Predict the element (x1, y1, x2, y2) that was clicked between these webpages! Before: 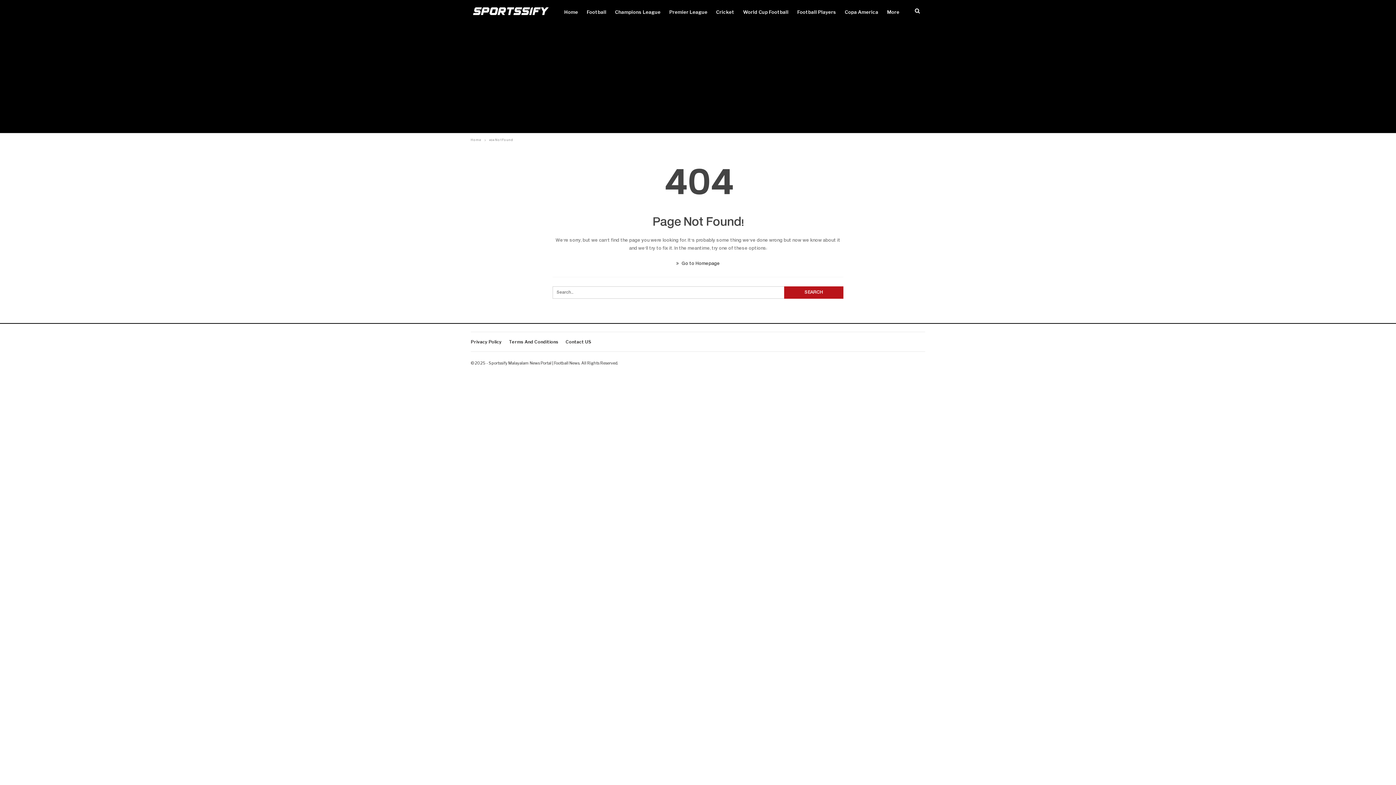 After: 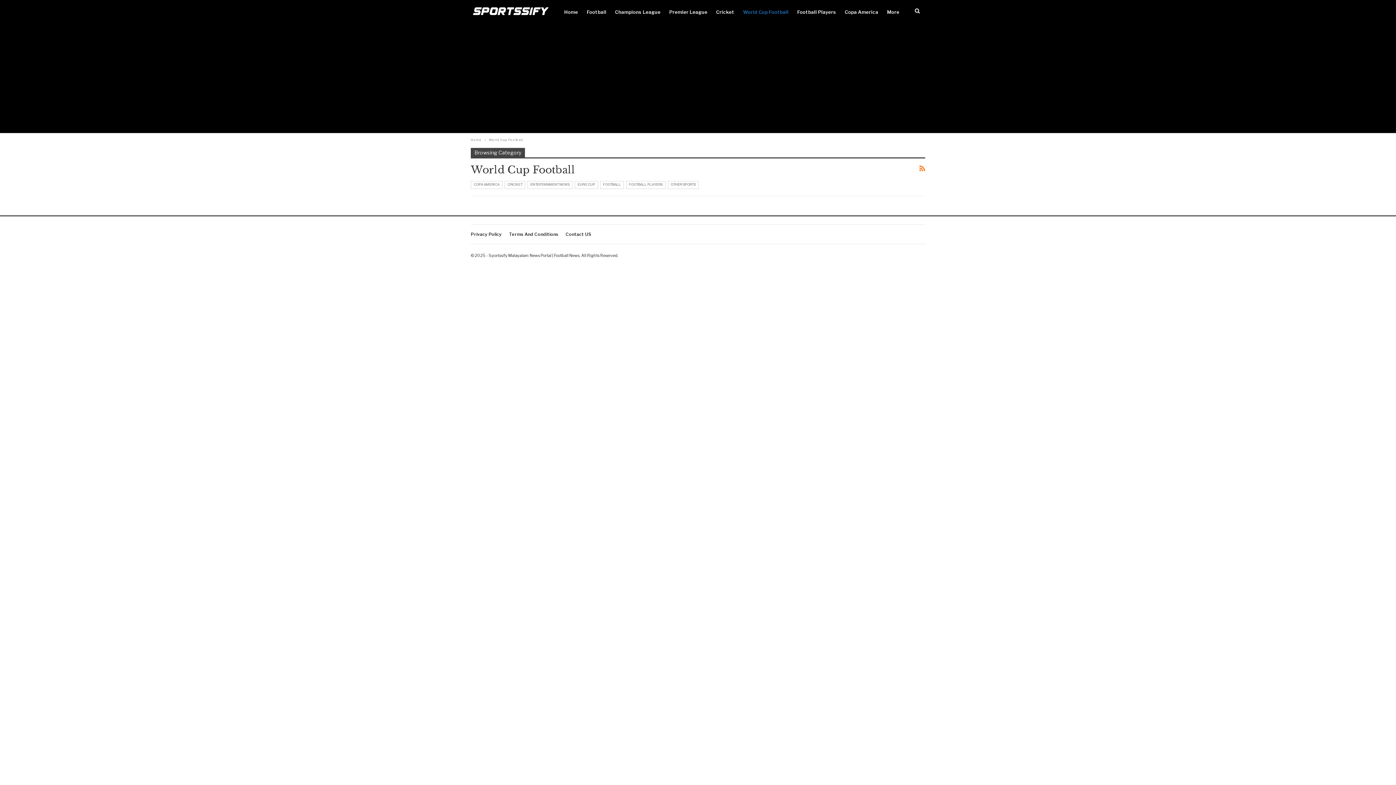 Action: bbox: (740, 0, 791, 24) label: World Cup Football